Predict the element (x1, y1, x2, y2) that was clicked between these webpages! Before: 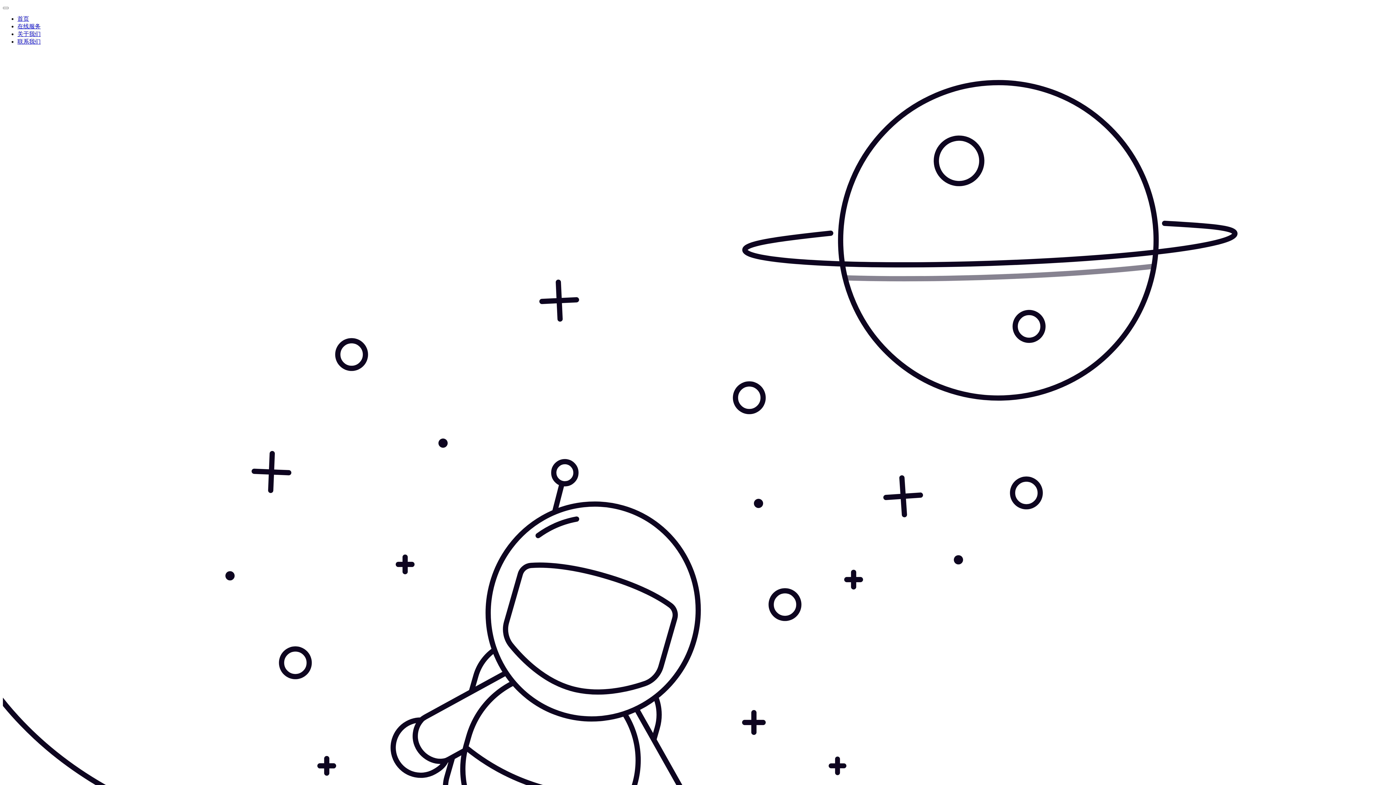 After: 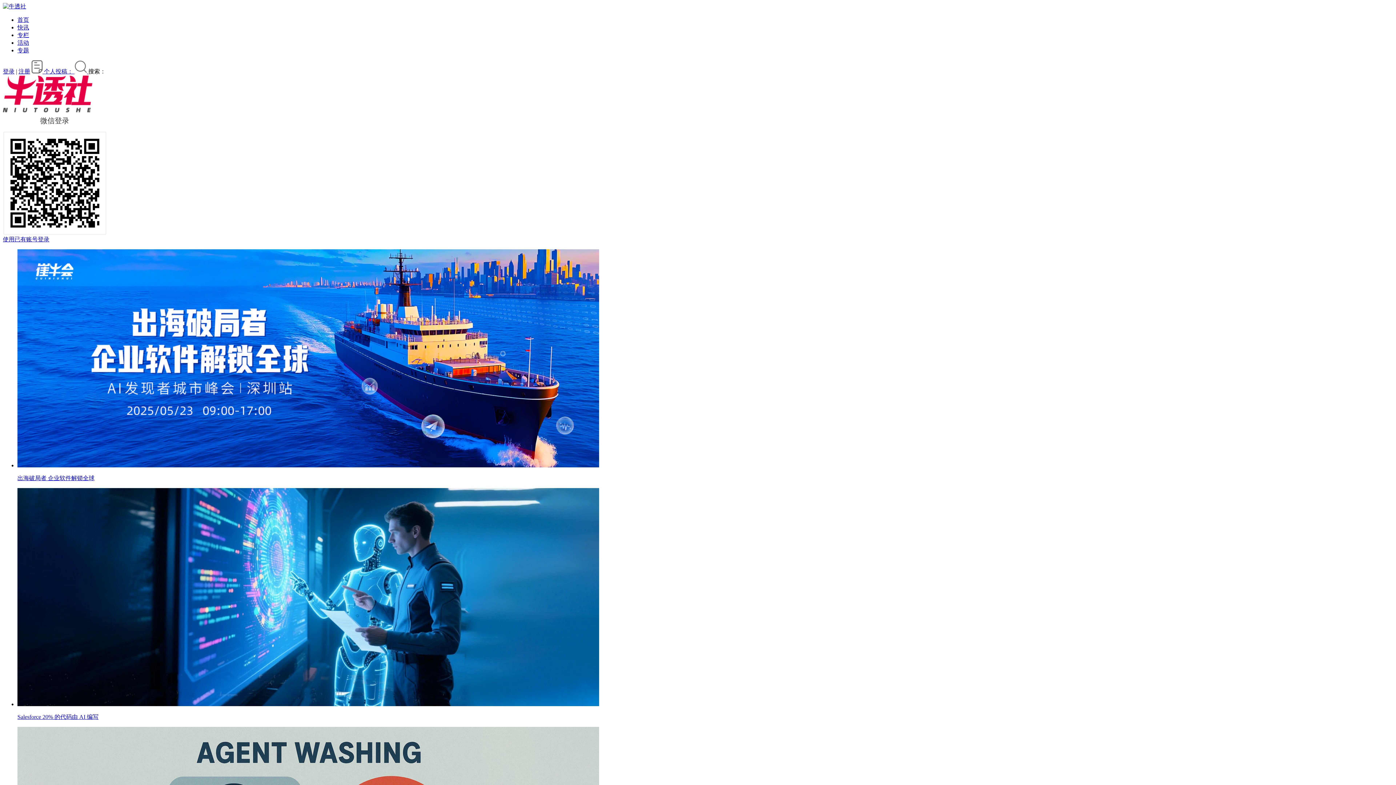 Action: bbox: (17, 15, 29, 21) label: 首页